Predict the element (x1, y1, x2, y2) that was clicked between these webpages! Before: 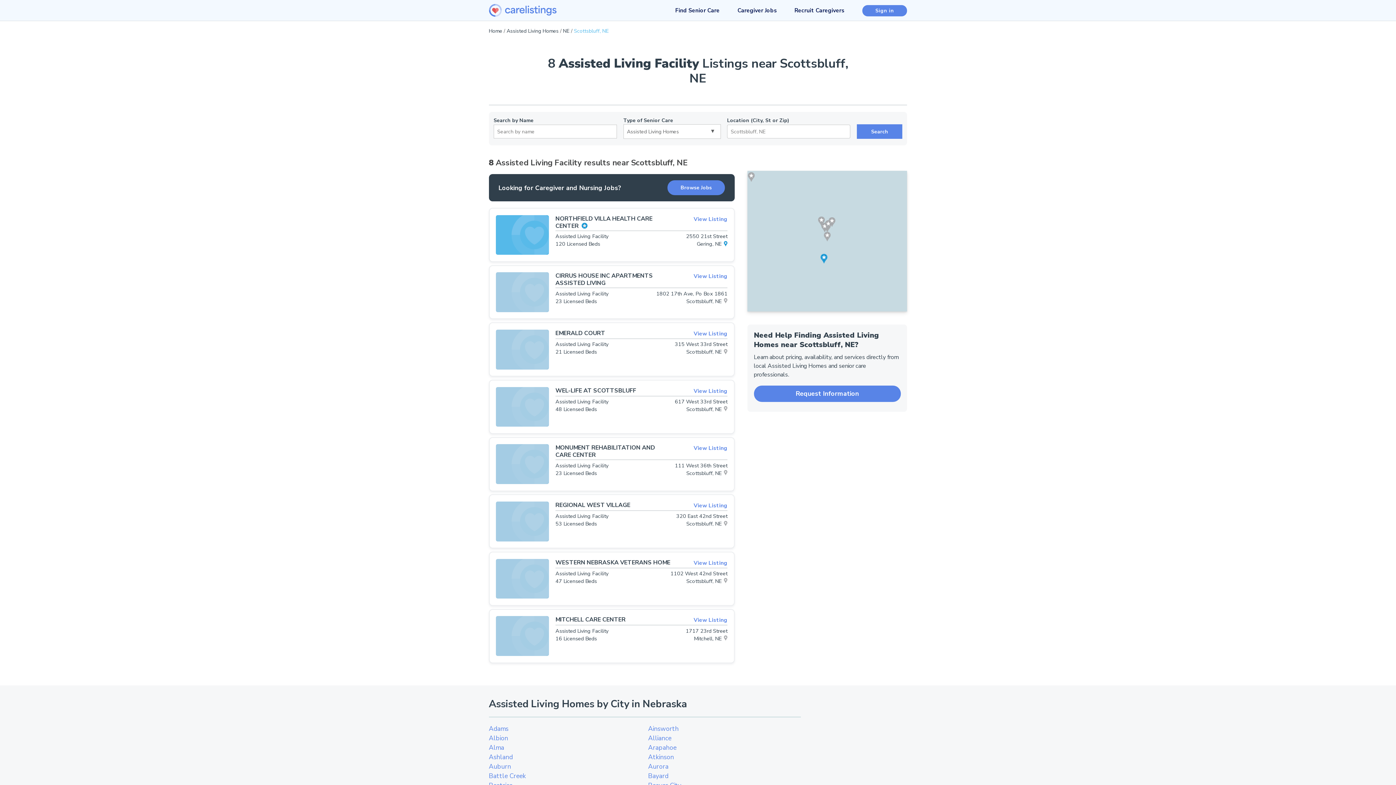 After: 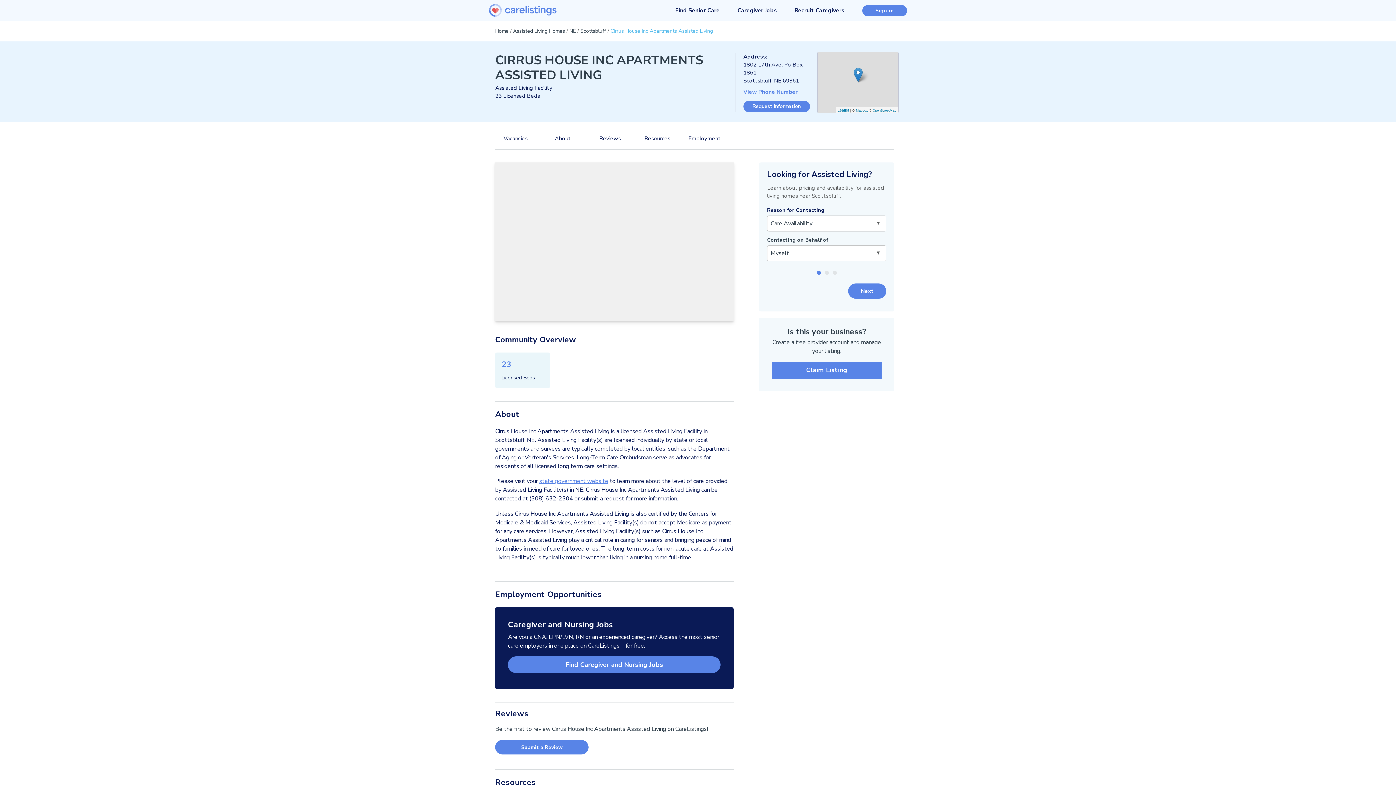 Action: label: CIRRUS HOUSE INC APARTMENTS ASSISTED LIVING bbox: (555, 272, 653, 287)